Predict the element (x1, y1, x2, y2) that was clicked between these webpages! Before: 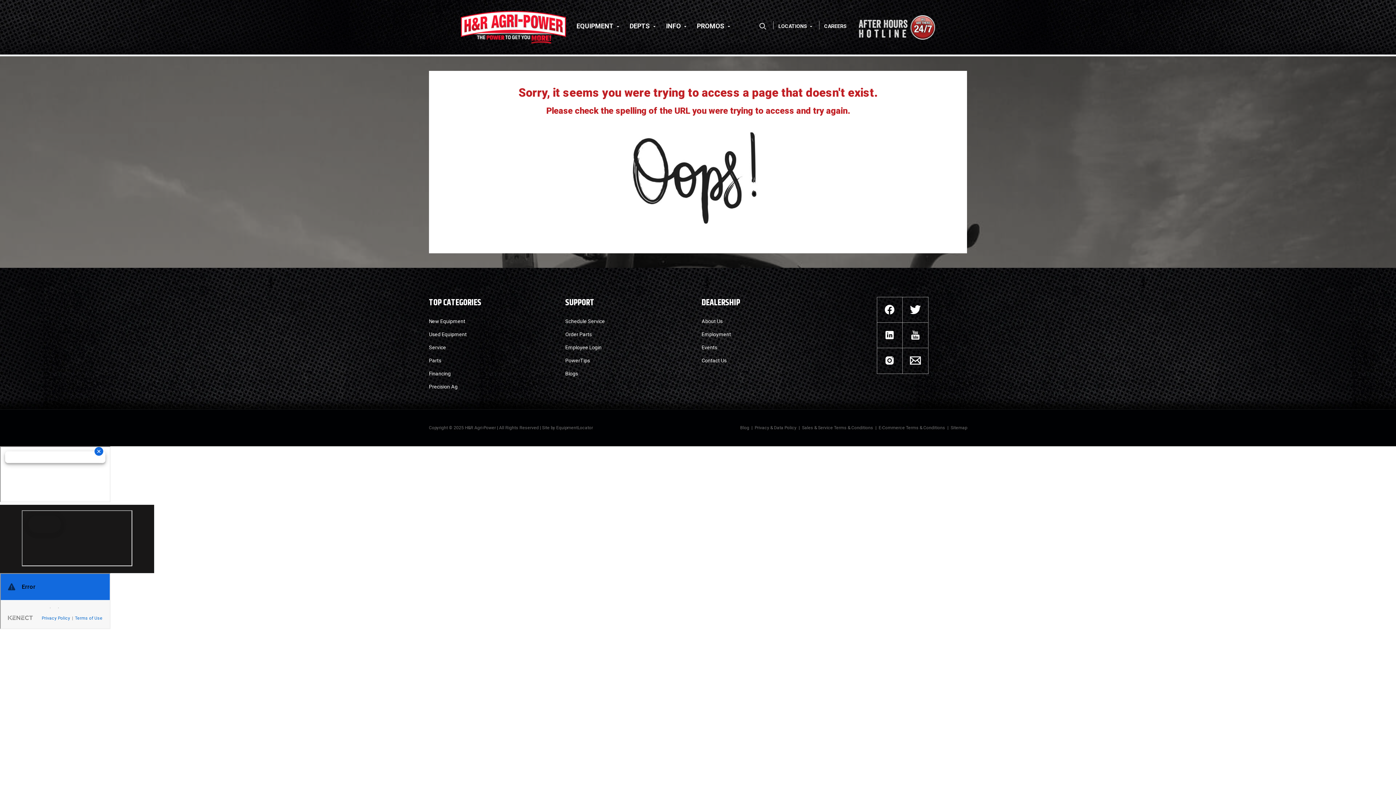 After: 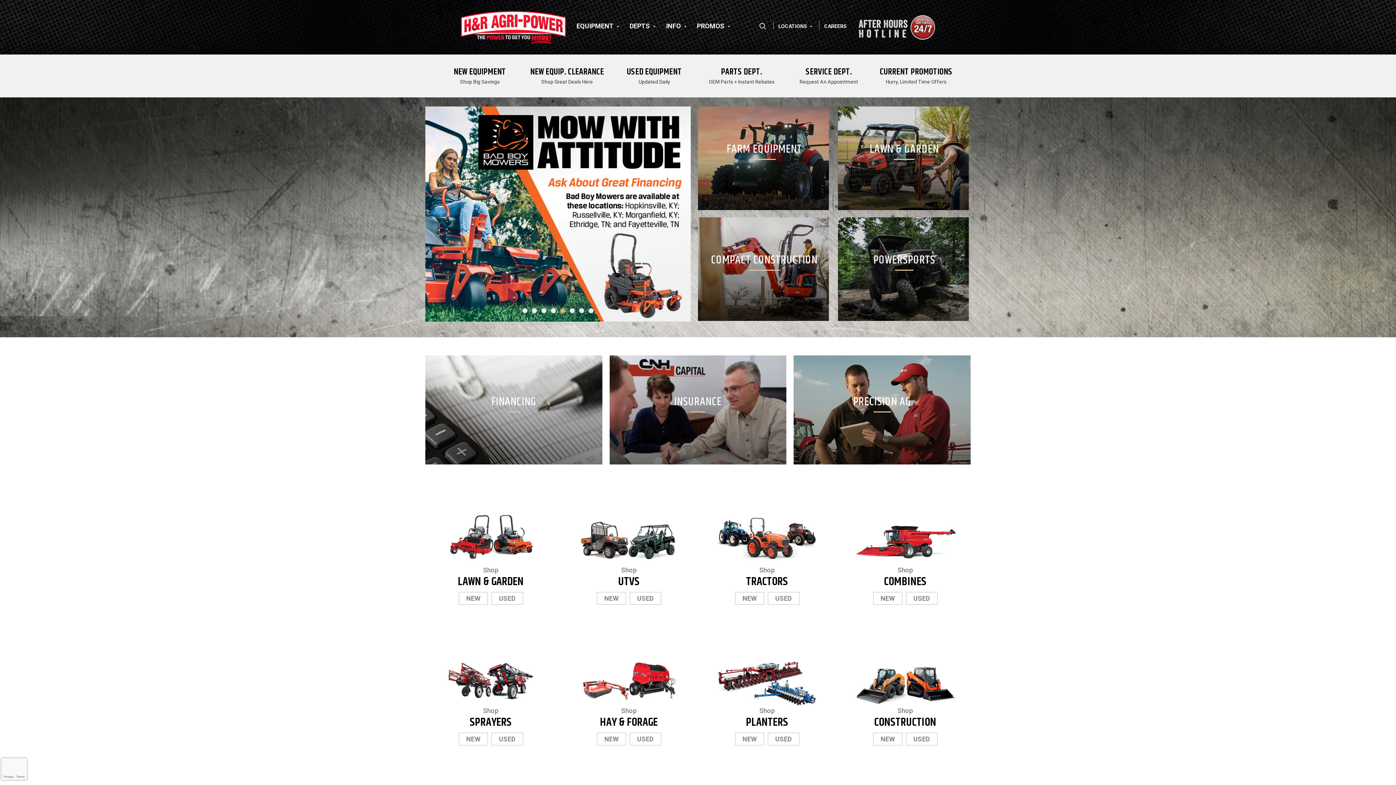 Action: bbox: (461, 23, 566, 30)